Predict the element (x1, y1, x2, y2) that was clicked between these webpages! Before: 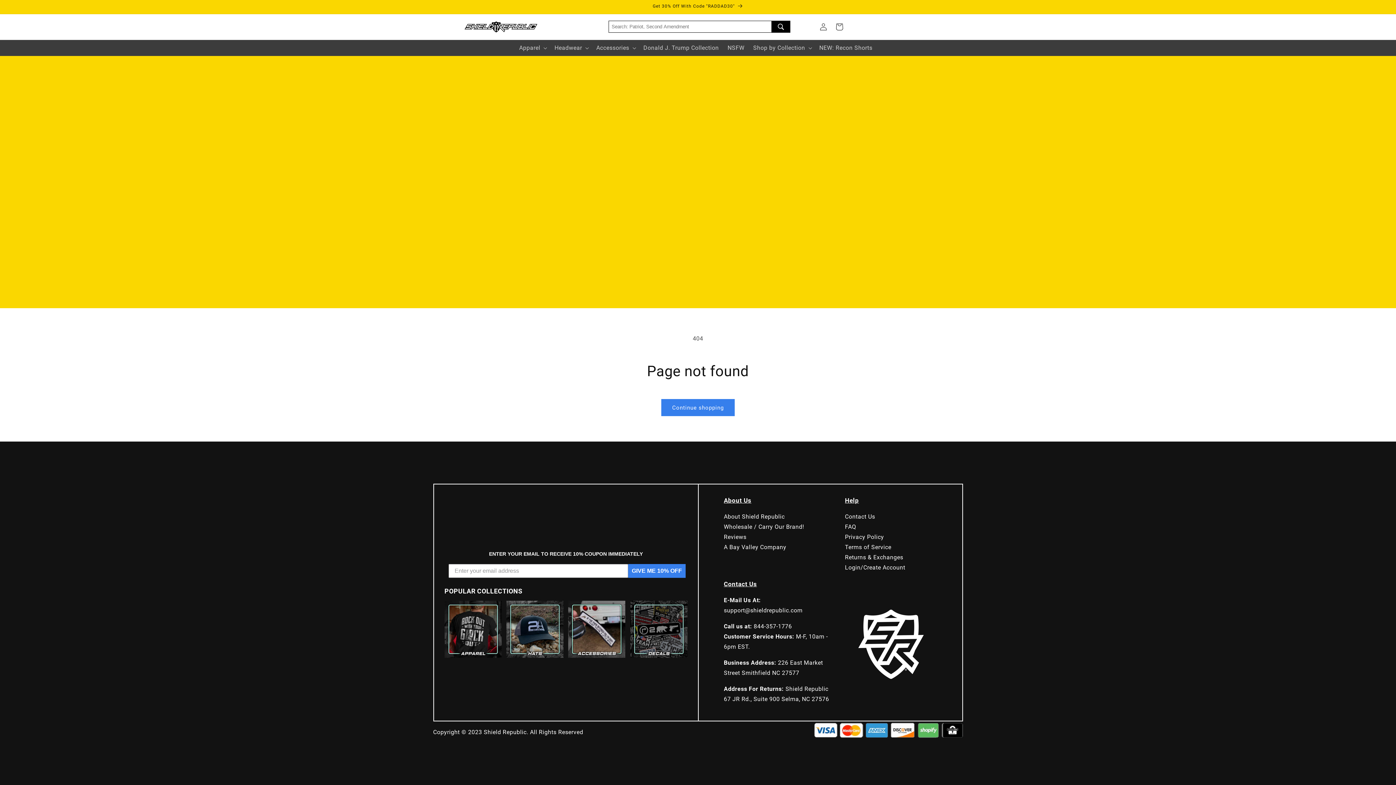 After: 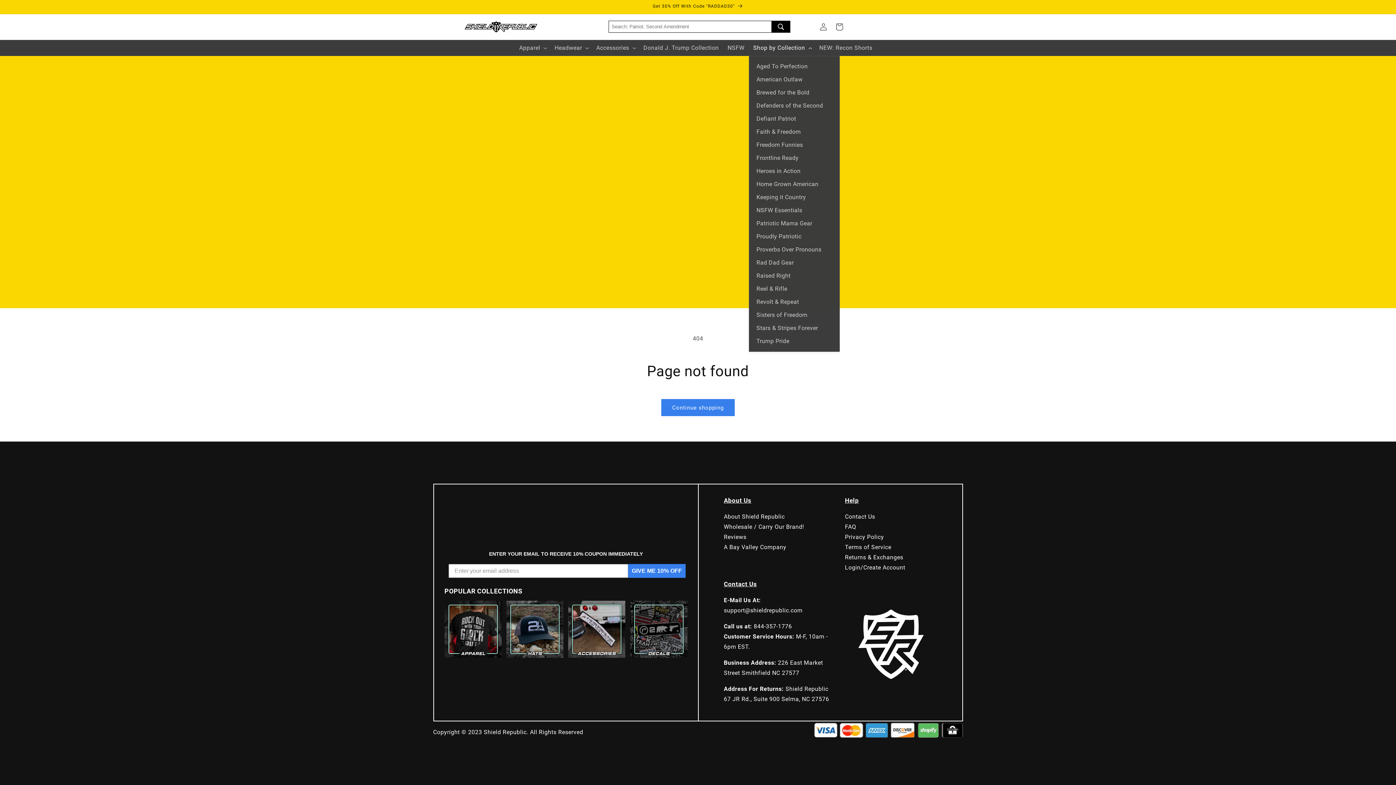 Action: bbox: (749, 39, 815, 55) label: Shop by Collection